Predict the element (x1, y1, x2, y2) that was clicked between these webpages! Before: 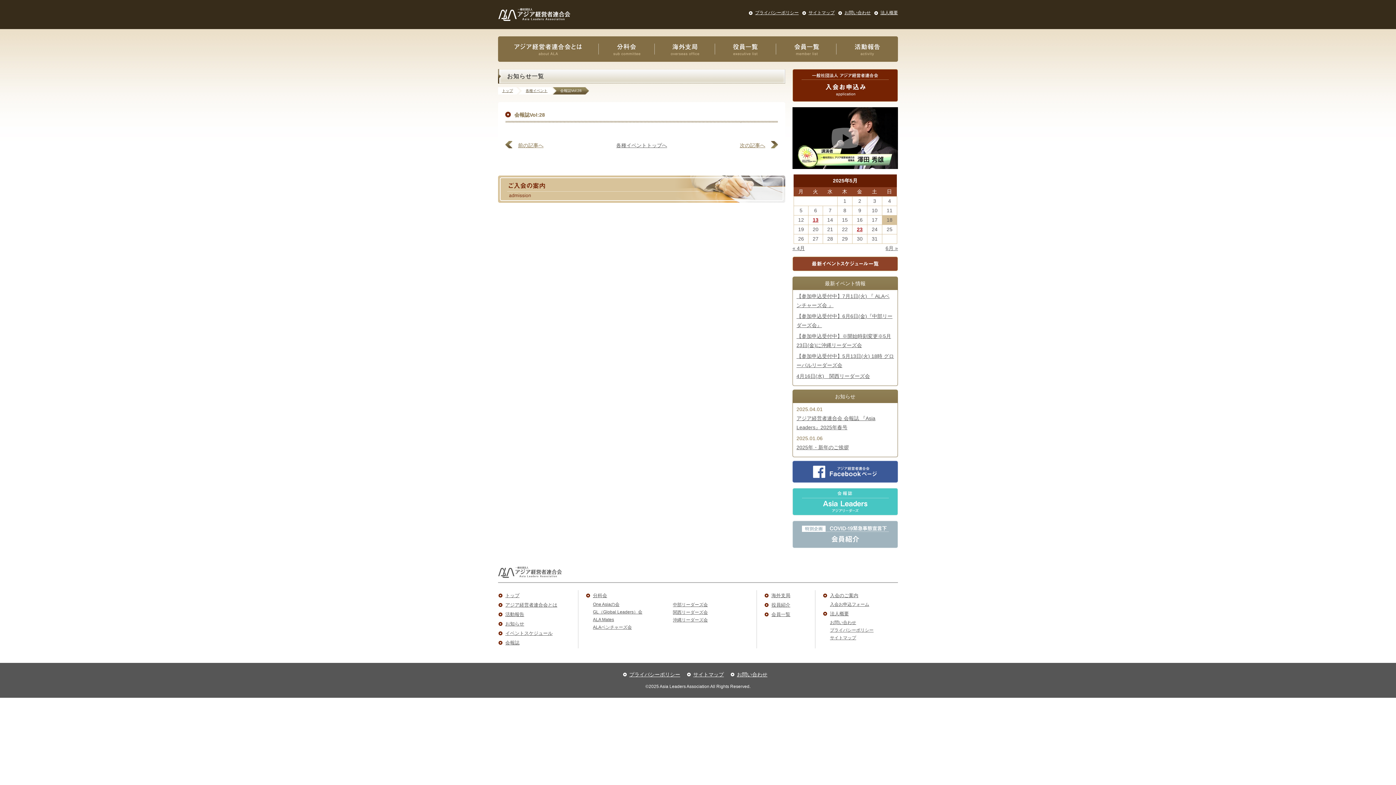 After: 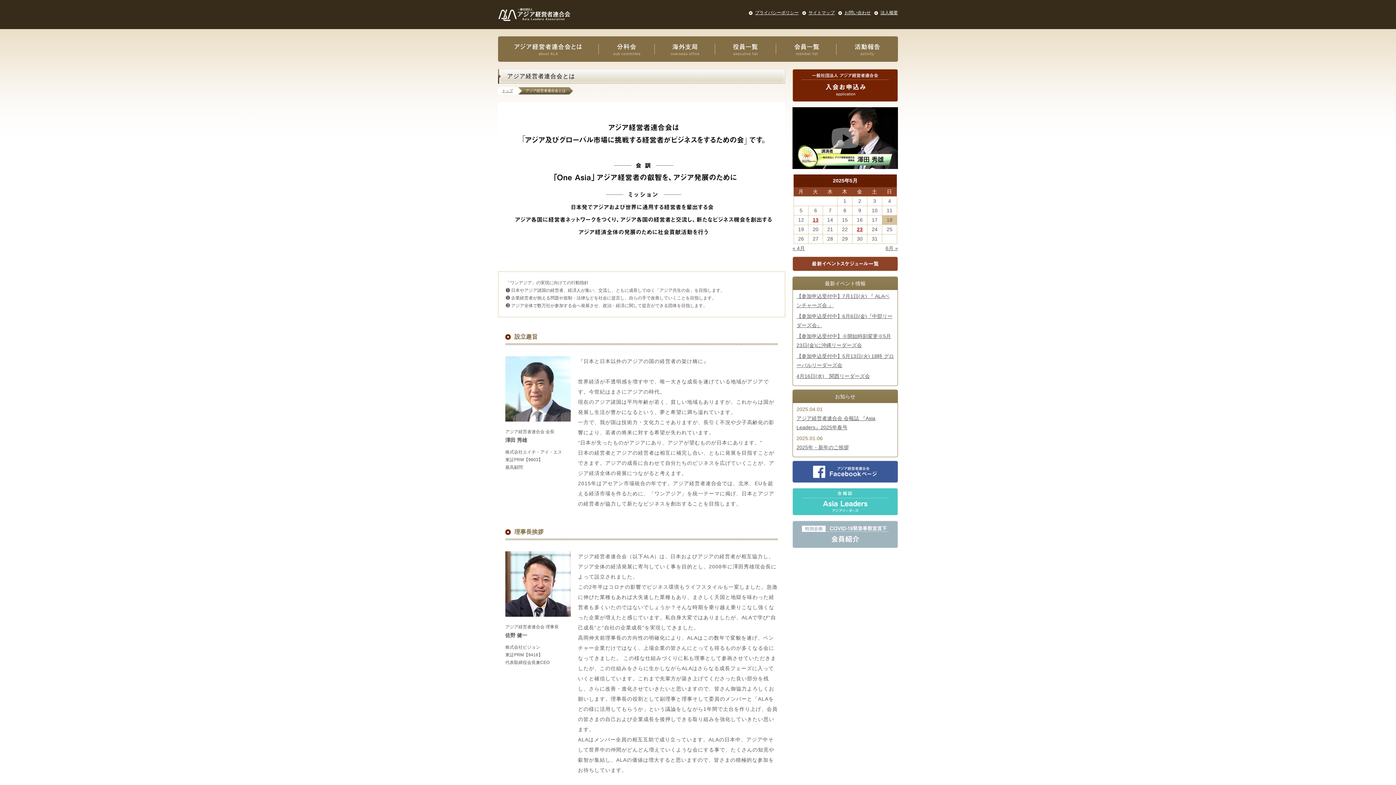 Action: label: アジア経営者連合会とは bbox: (505, 602, 557, 608)